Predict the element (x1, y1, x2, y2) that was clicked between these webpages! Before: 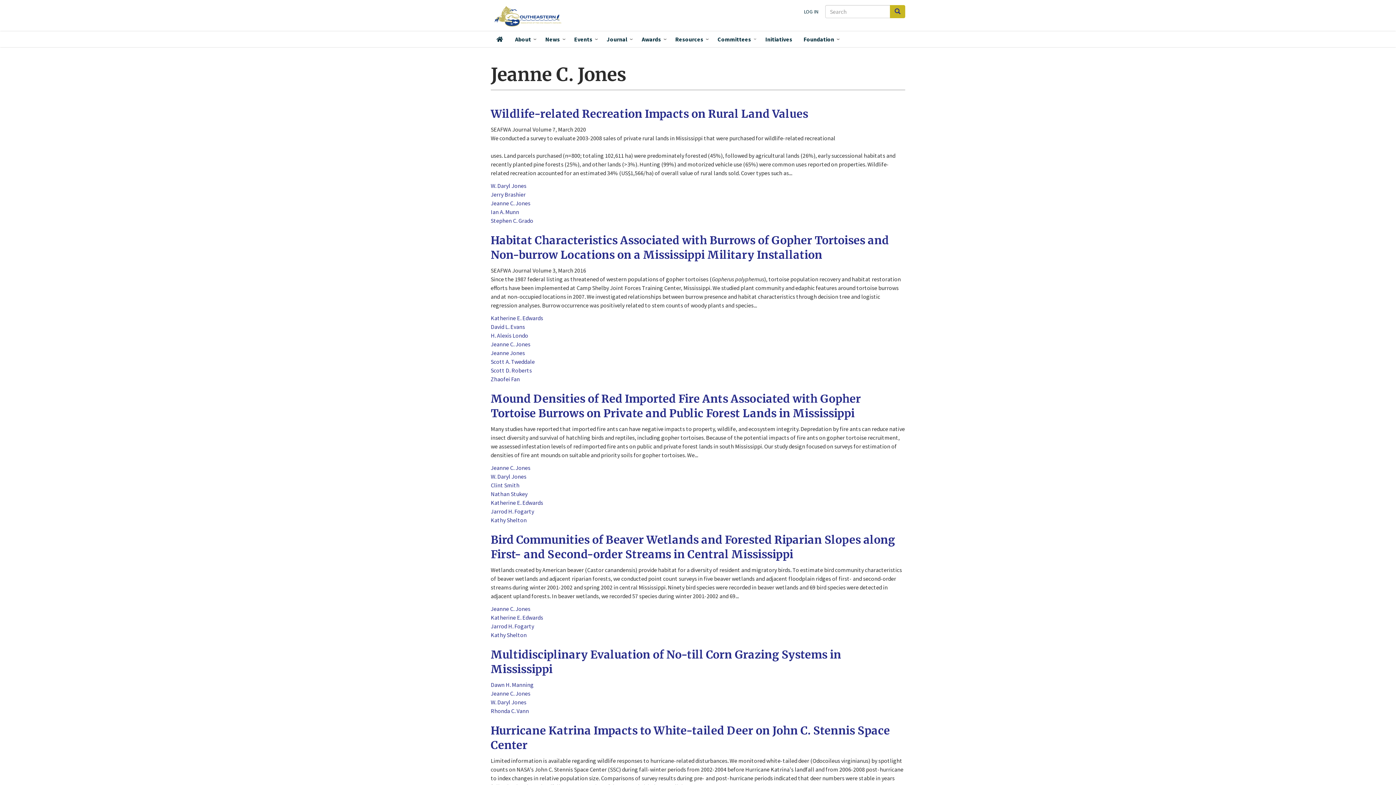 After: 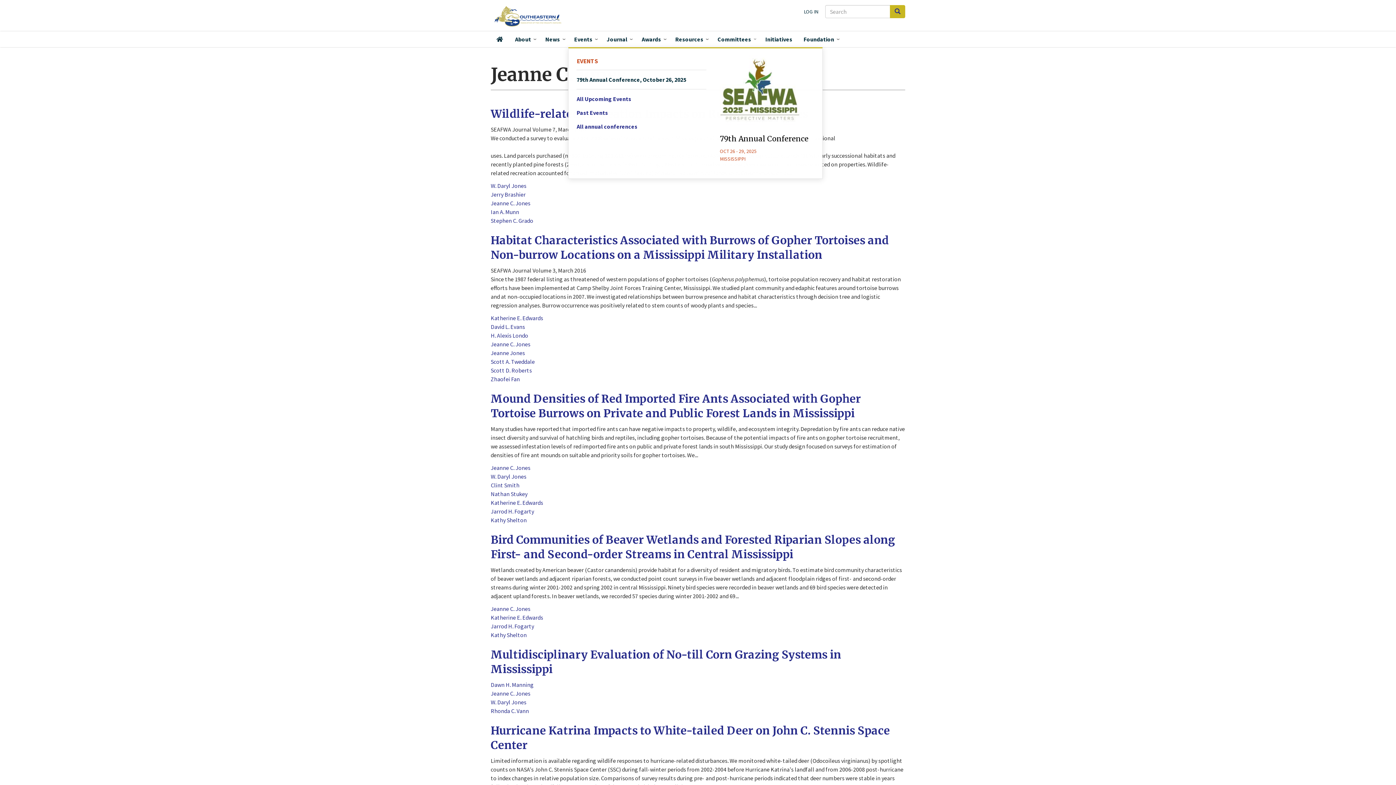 Action: label: Events bbox: (568, 30, 601, 47)